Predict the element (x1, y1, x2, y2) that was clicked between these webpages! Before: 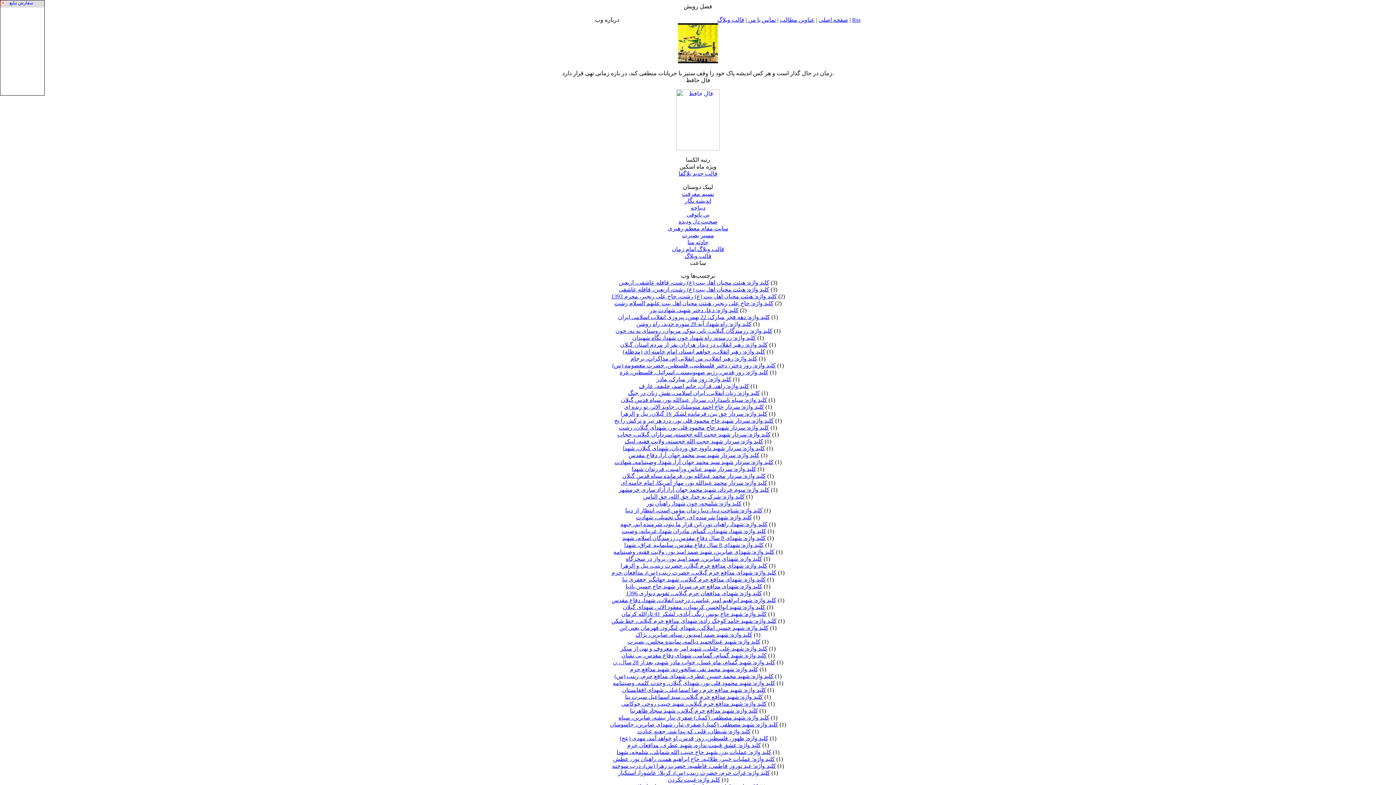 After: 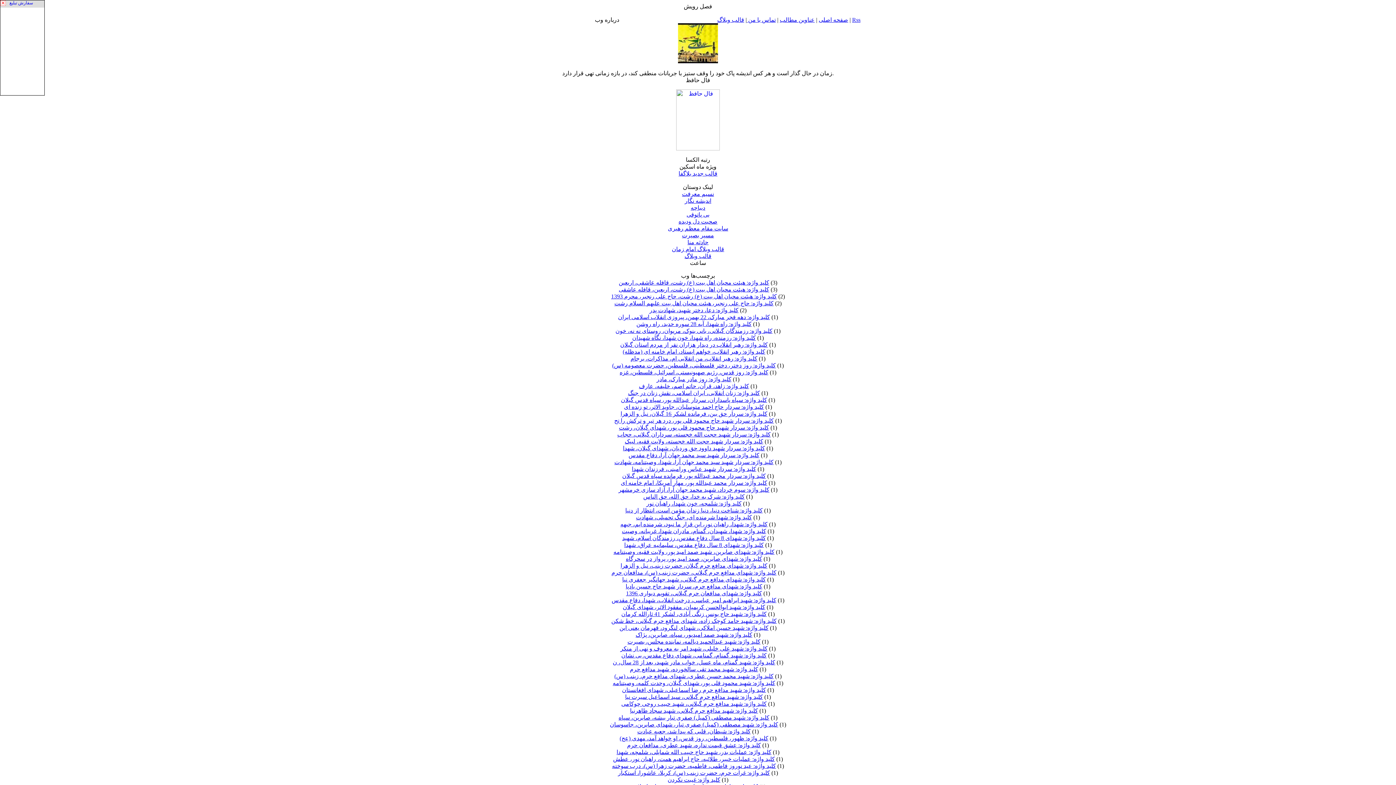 Action: label: تماس با من  bbox: (746, 16, 776, 22)